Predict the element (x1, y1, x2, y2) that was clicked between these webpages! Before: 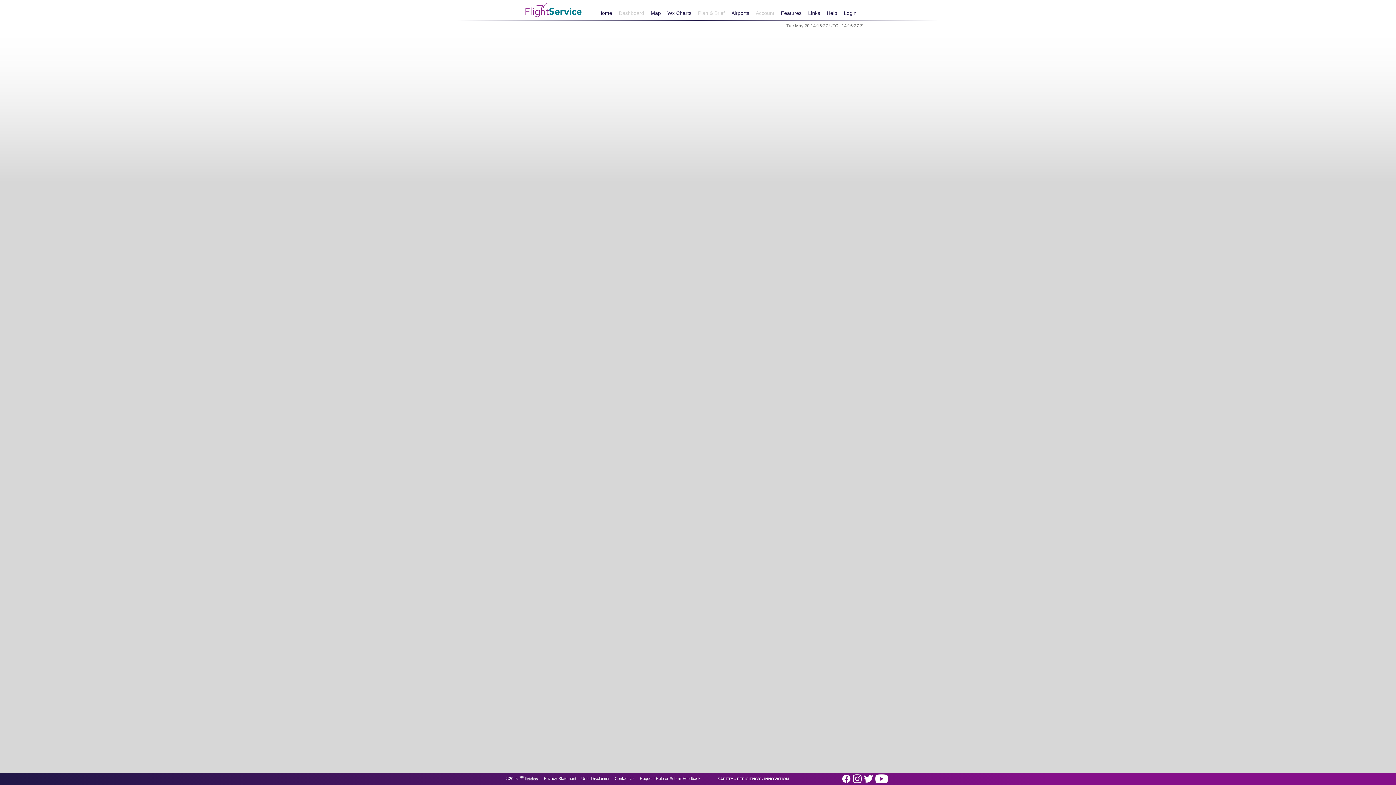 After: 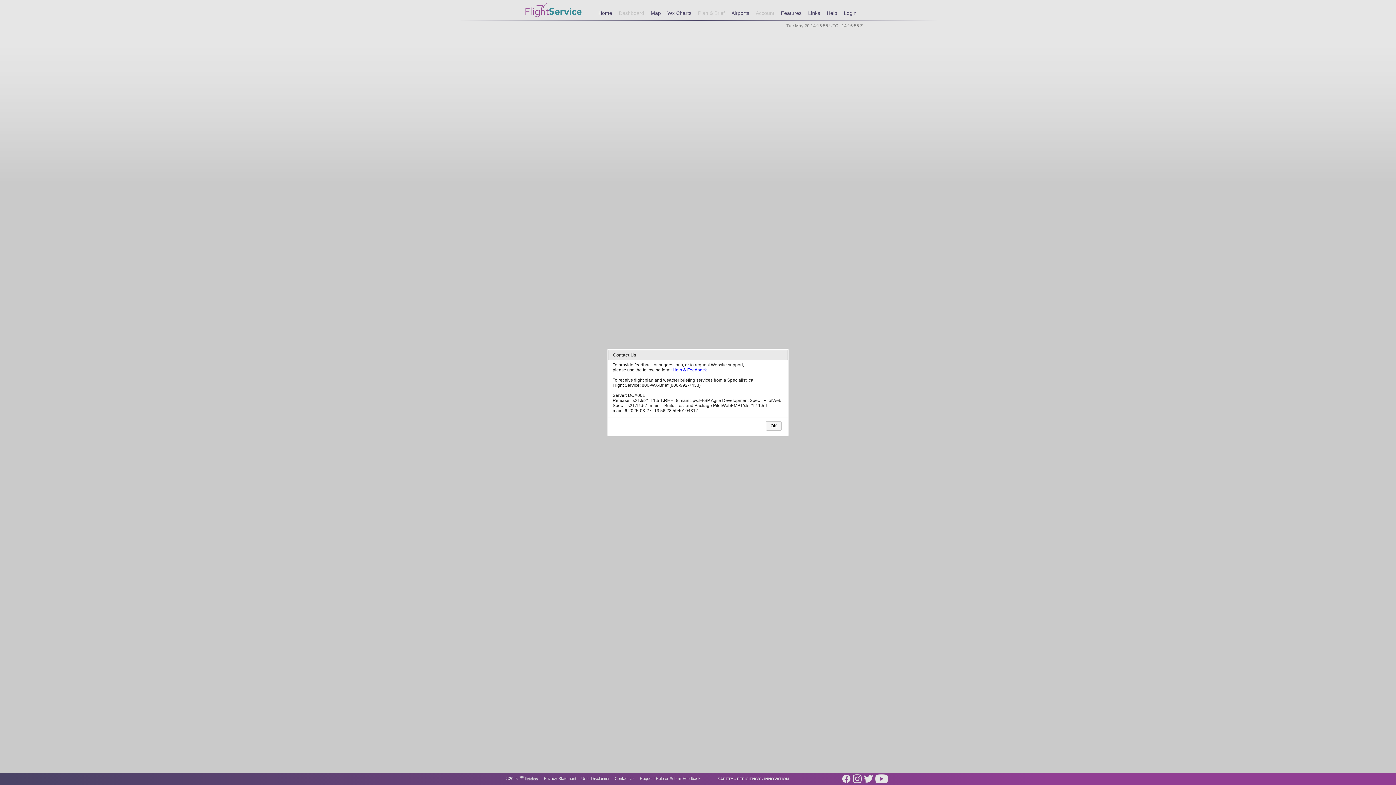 Action: label: Contact Us bbox: (614, 776, 634, 781)